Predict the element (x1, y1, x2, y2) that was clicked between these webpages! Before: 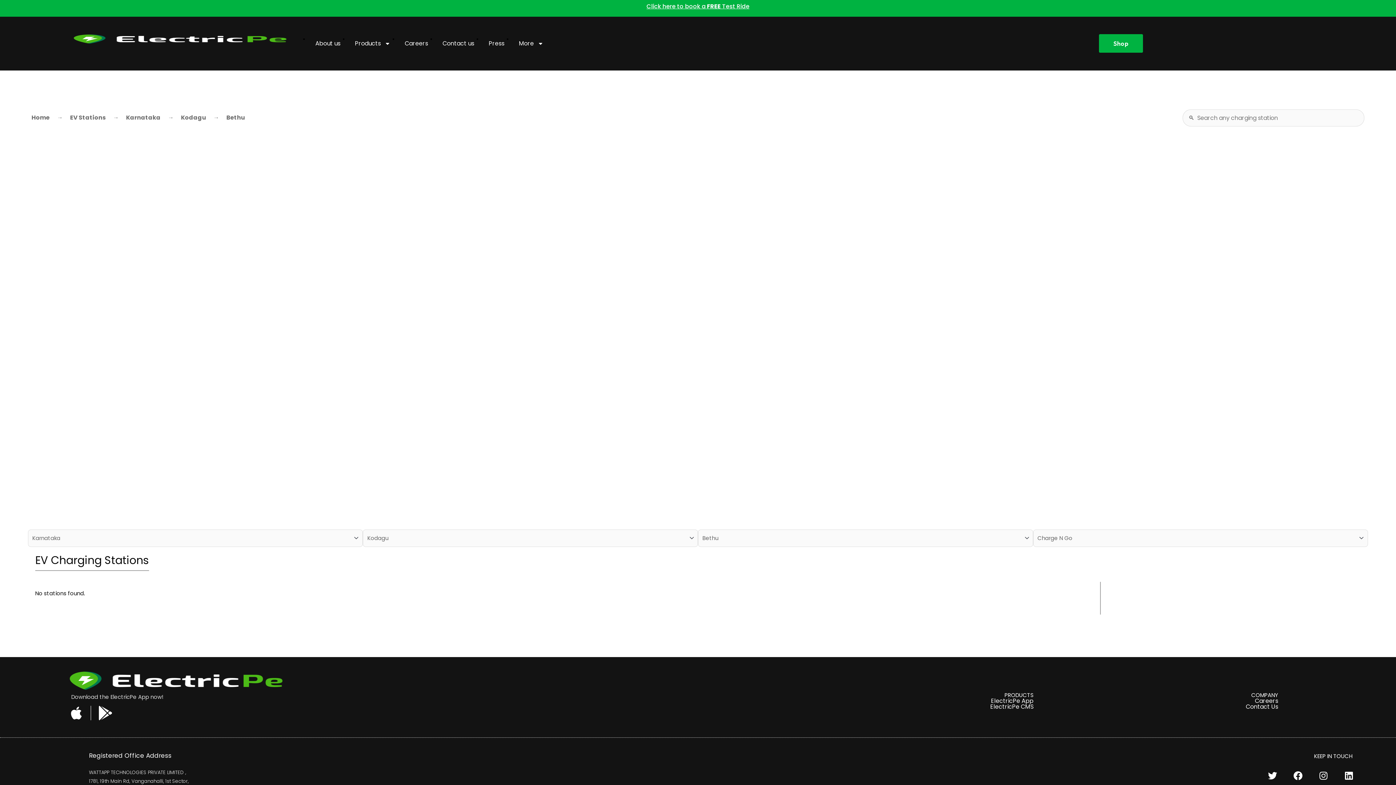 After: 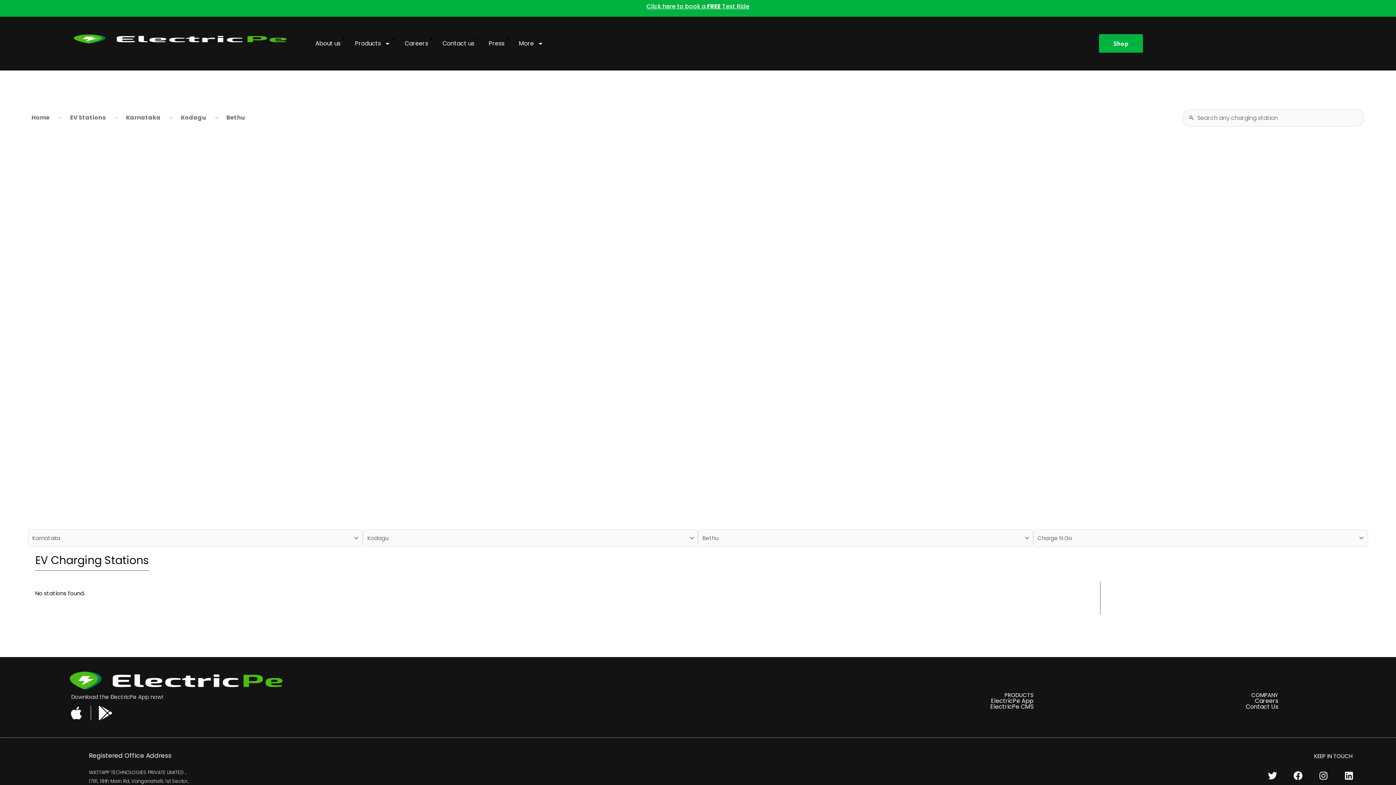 Action: bbox: (1255, 697, 1278, 705) label: Careers